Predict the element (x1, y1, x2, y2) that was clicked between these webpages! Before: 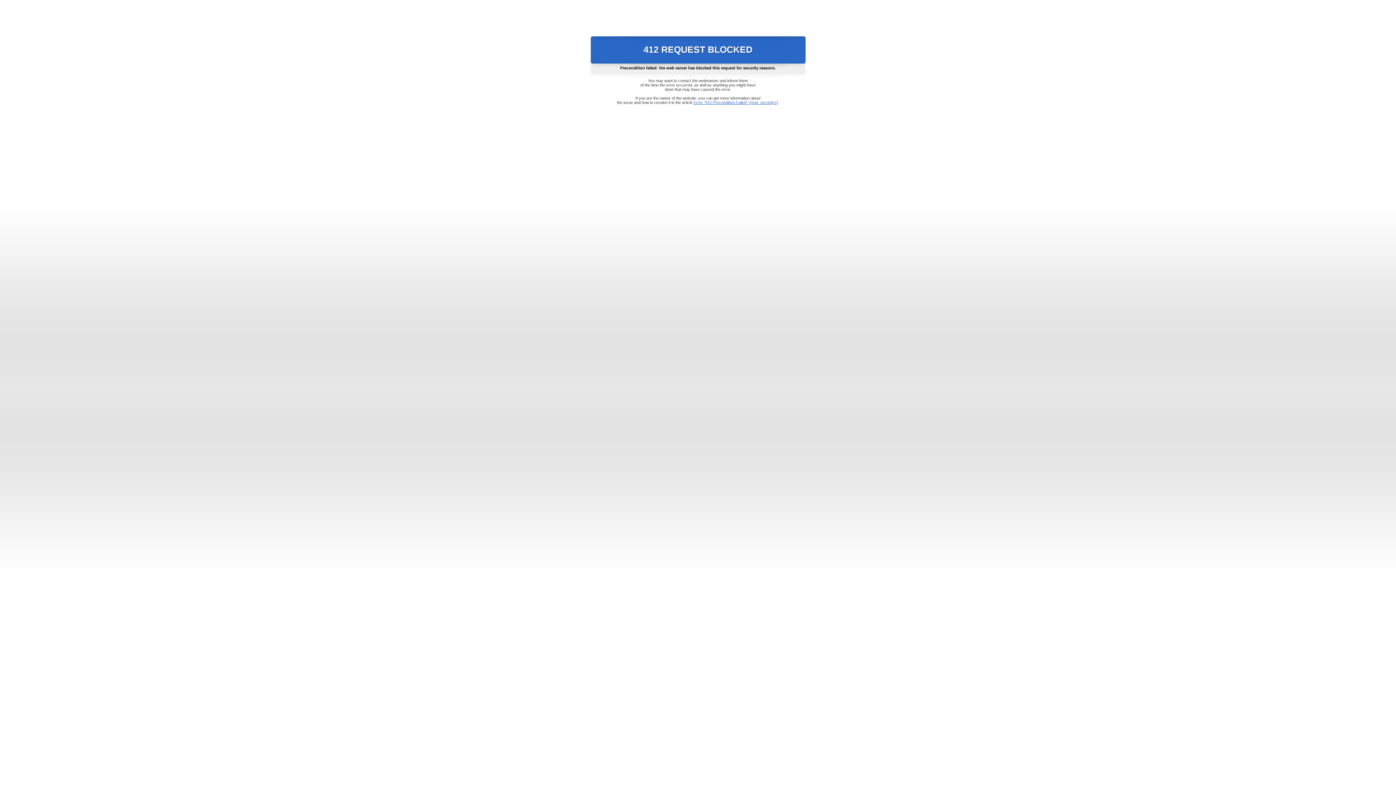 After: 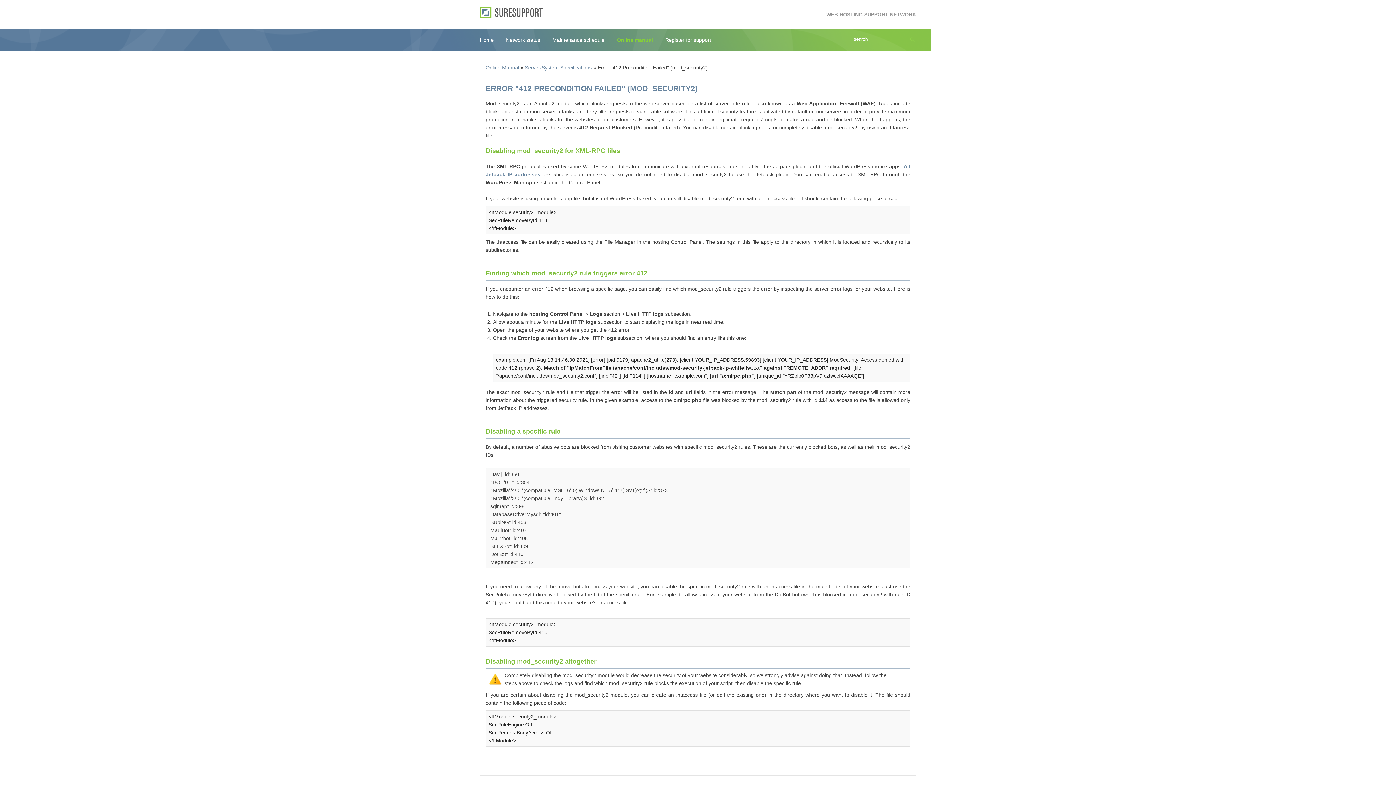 Action: label: Error "412 Precondition Failed" (mod_security2) bbox: (693, 100, 778, 104)